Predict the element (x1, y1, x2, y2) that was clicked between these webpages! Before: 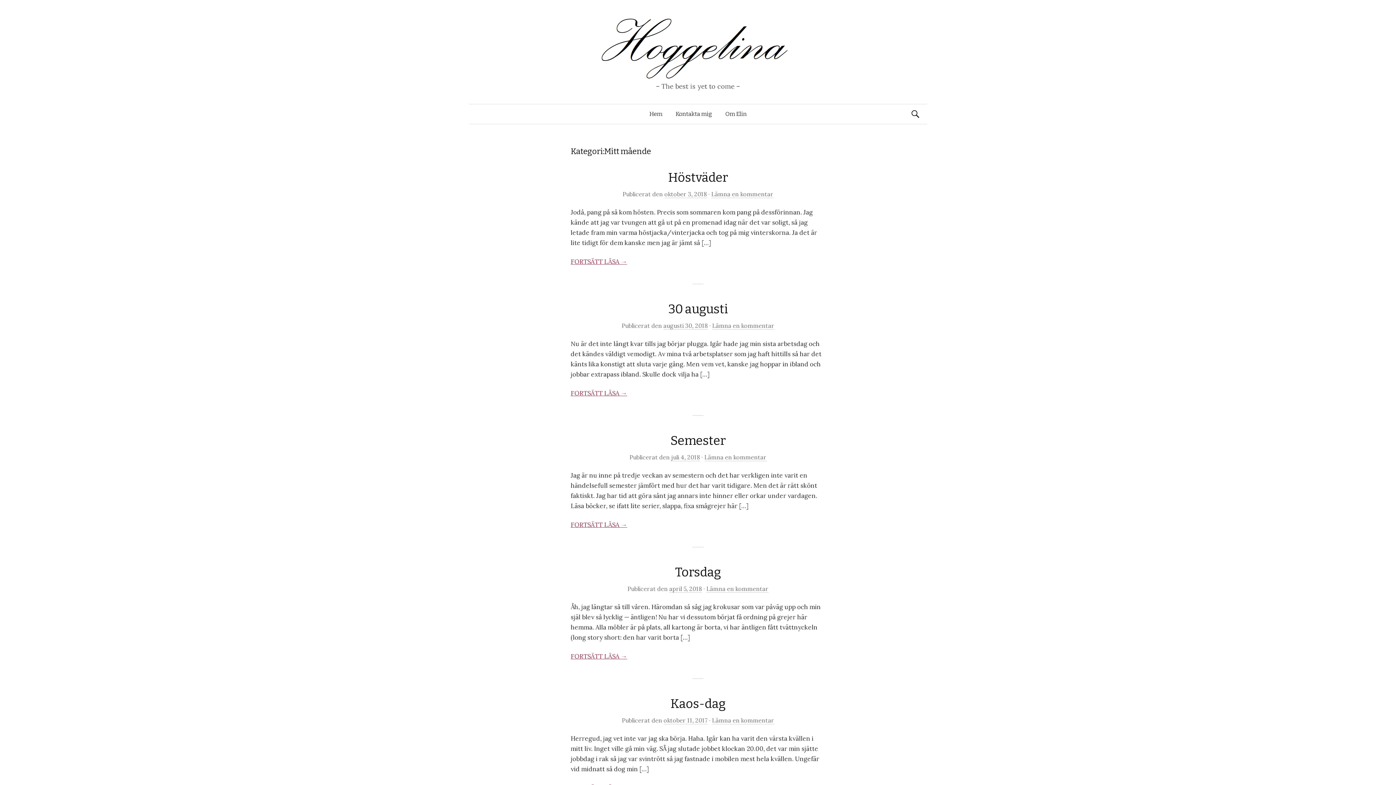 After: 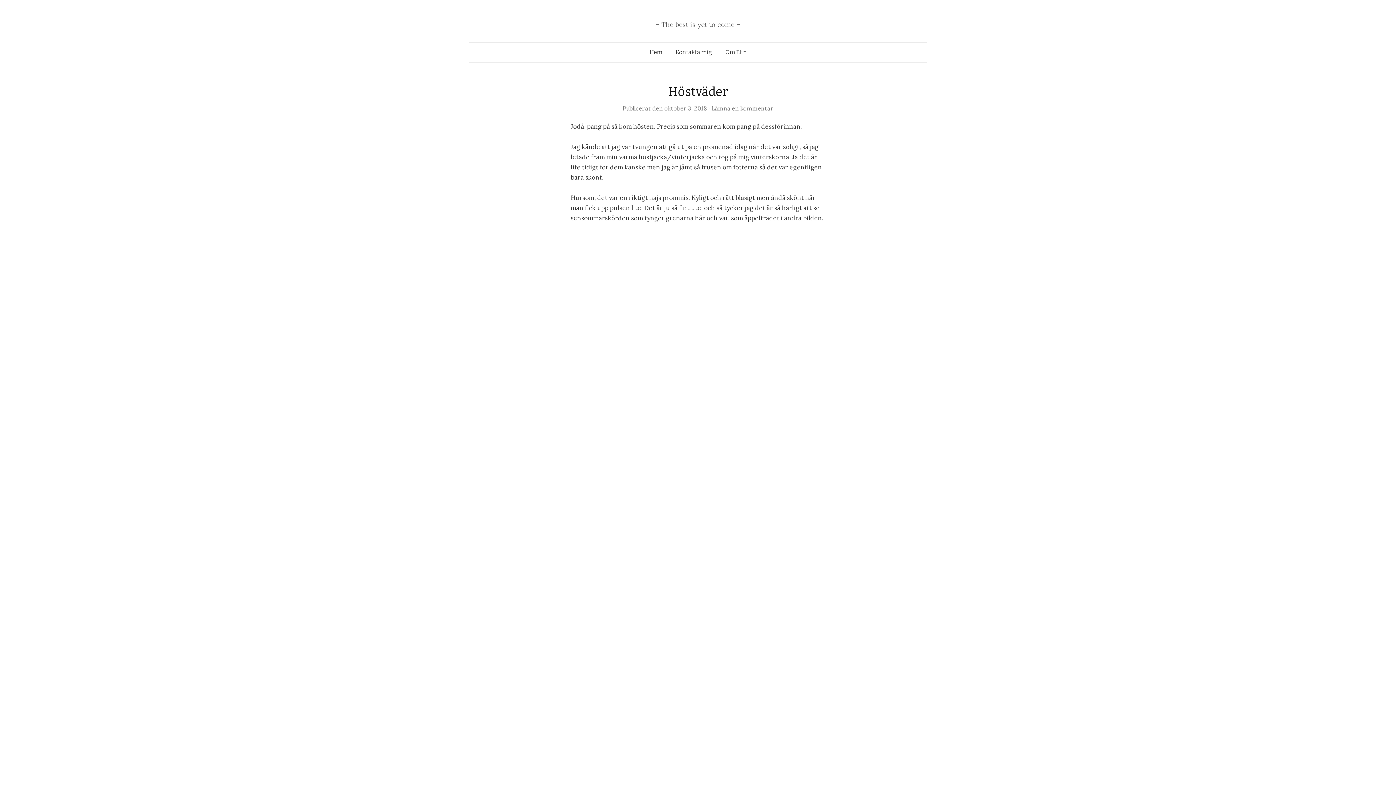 Action: bbox: (570, 257, 627, 265) label: FORTSÄTT LÄSA →